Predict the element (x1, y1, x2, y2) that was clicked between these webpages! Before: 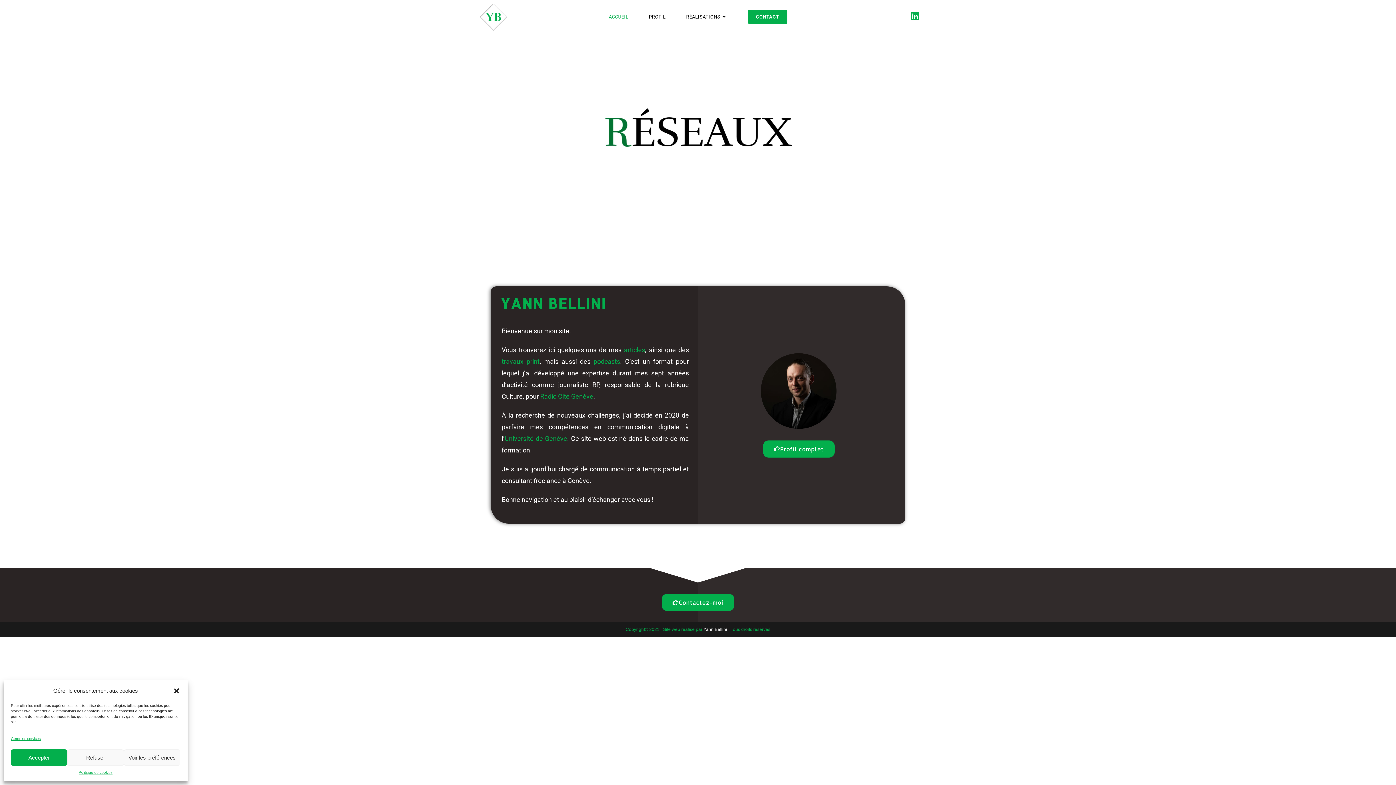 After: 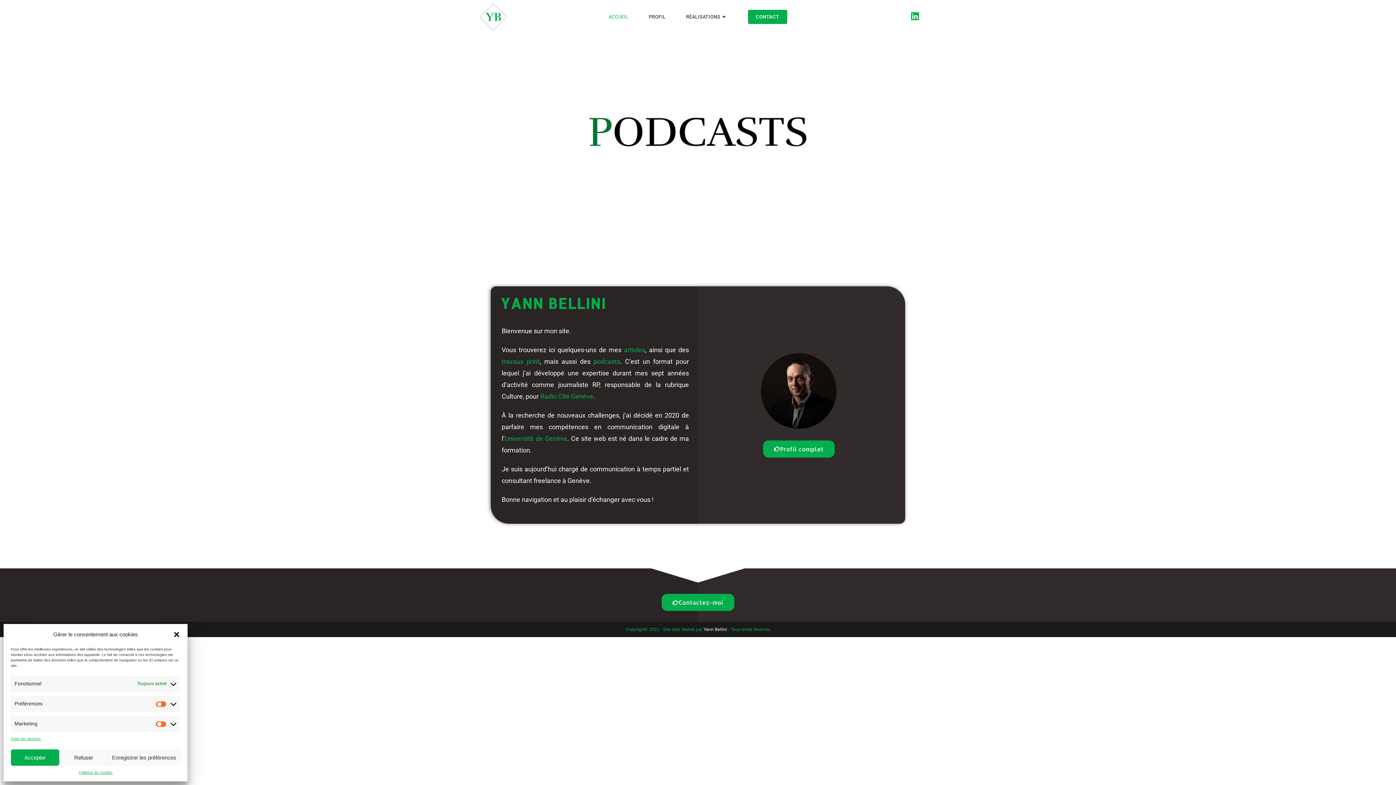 Action: label: Voir les préférences bbox: (123, 749, 180, 766)